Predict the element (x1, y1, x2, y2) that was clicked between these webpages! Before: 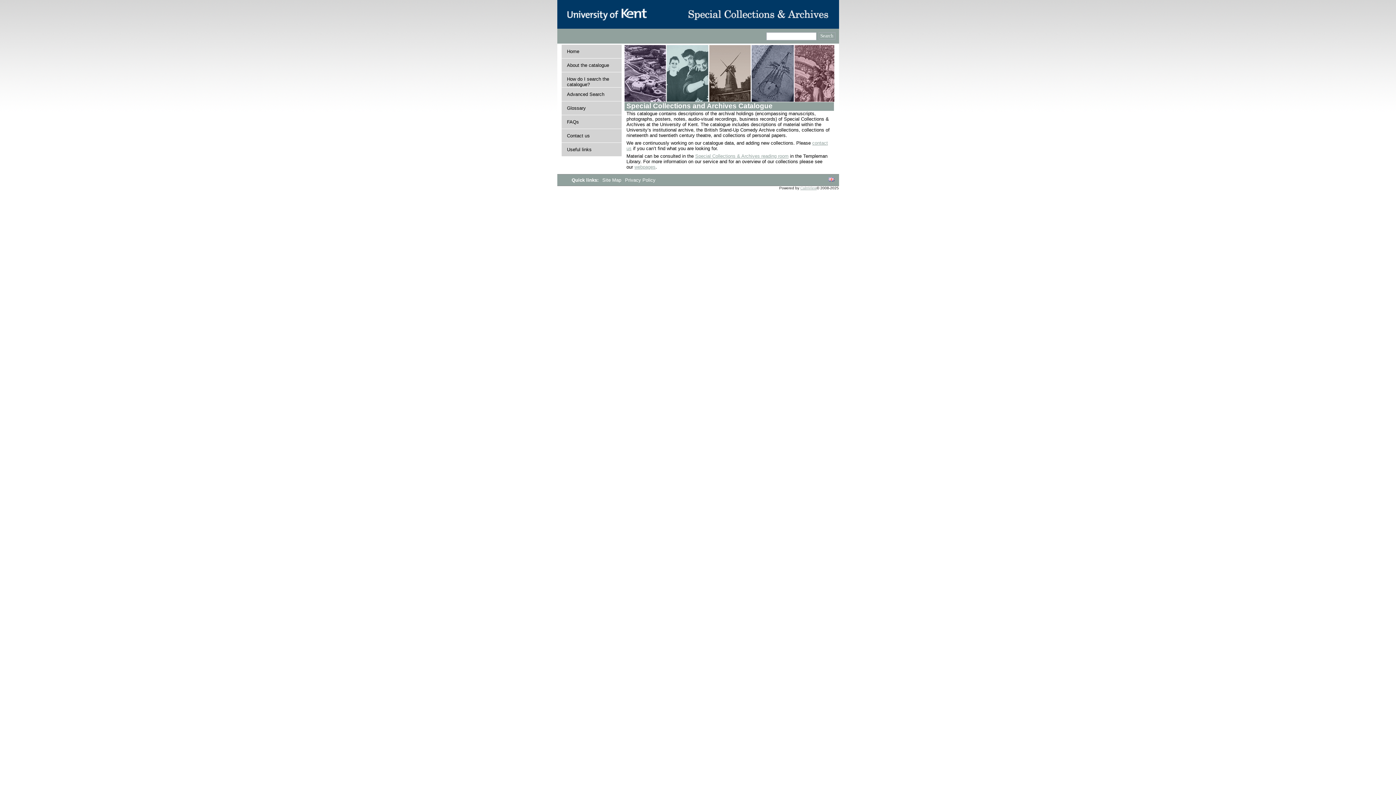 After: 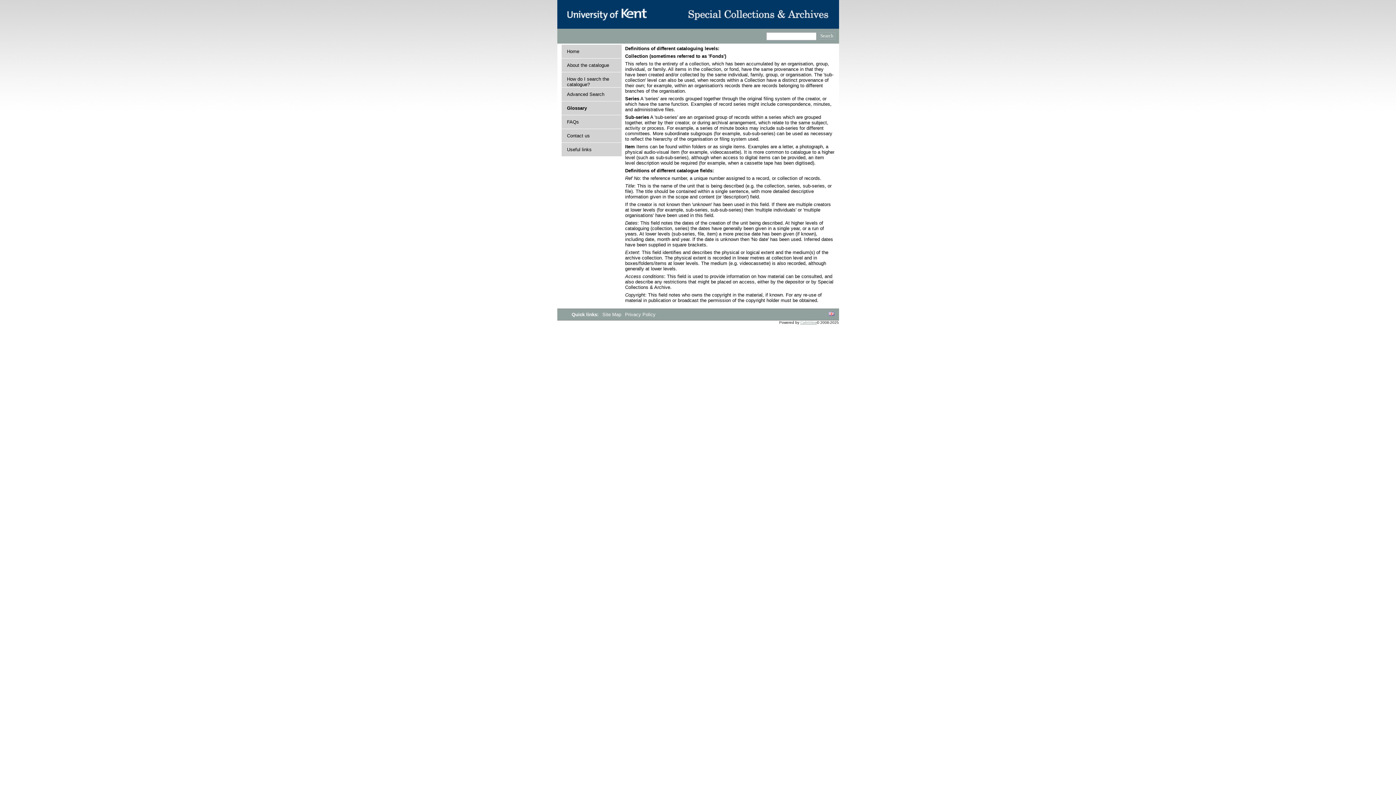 Action: bbox: (567, 105, 586, 110) label: Glossary